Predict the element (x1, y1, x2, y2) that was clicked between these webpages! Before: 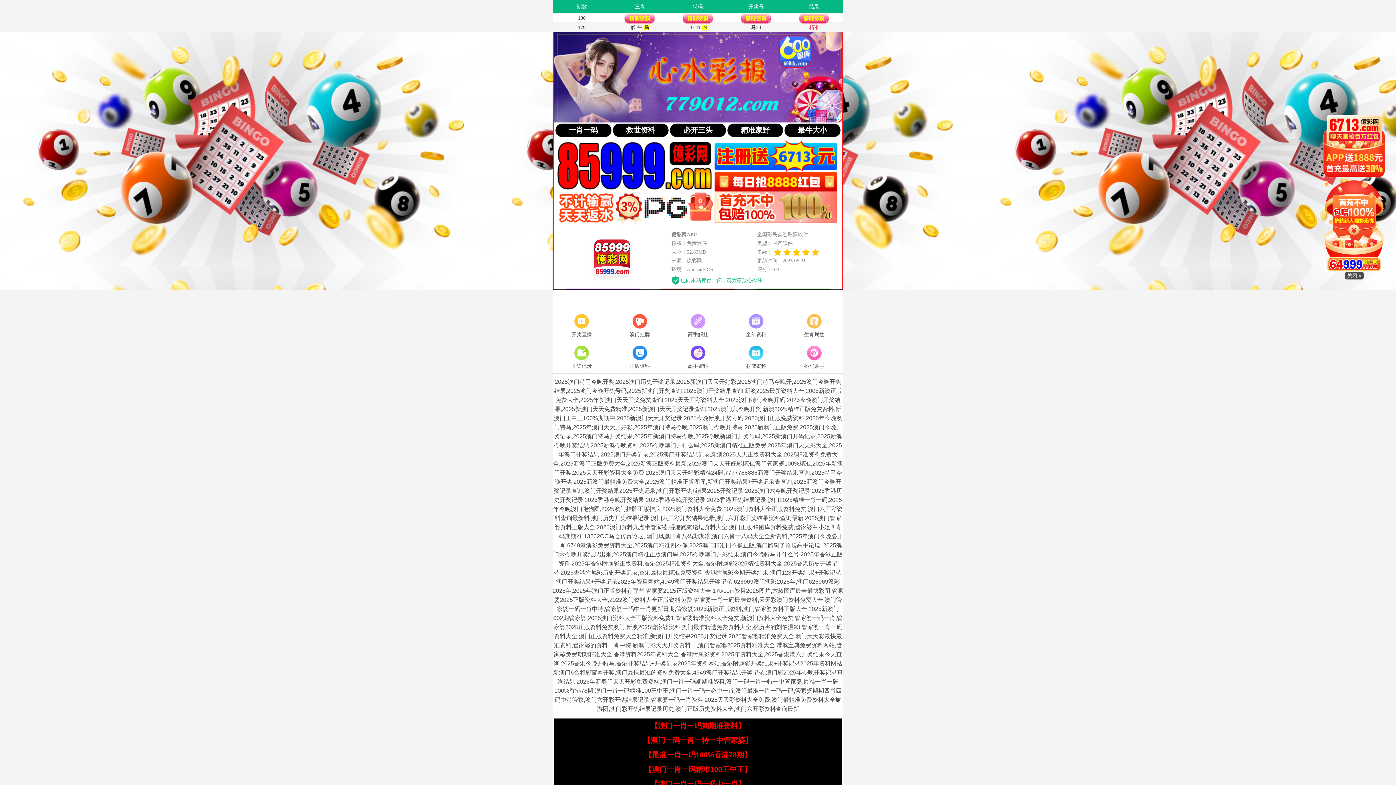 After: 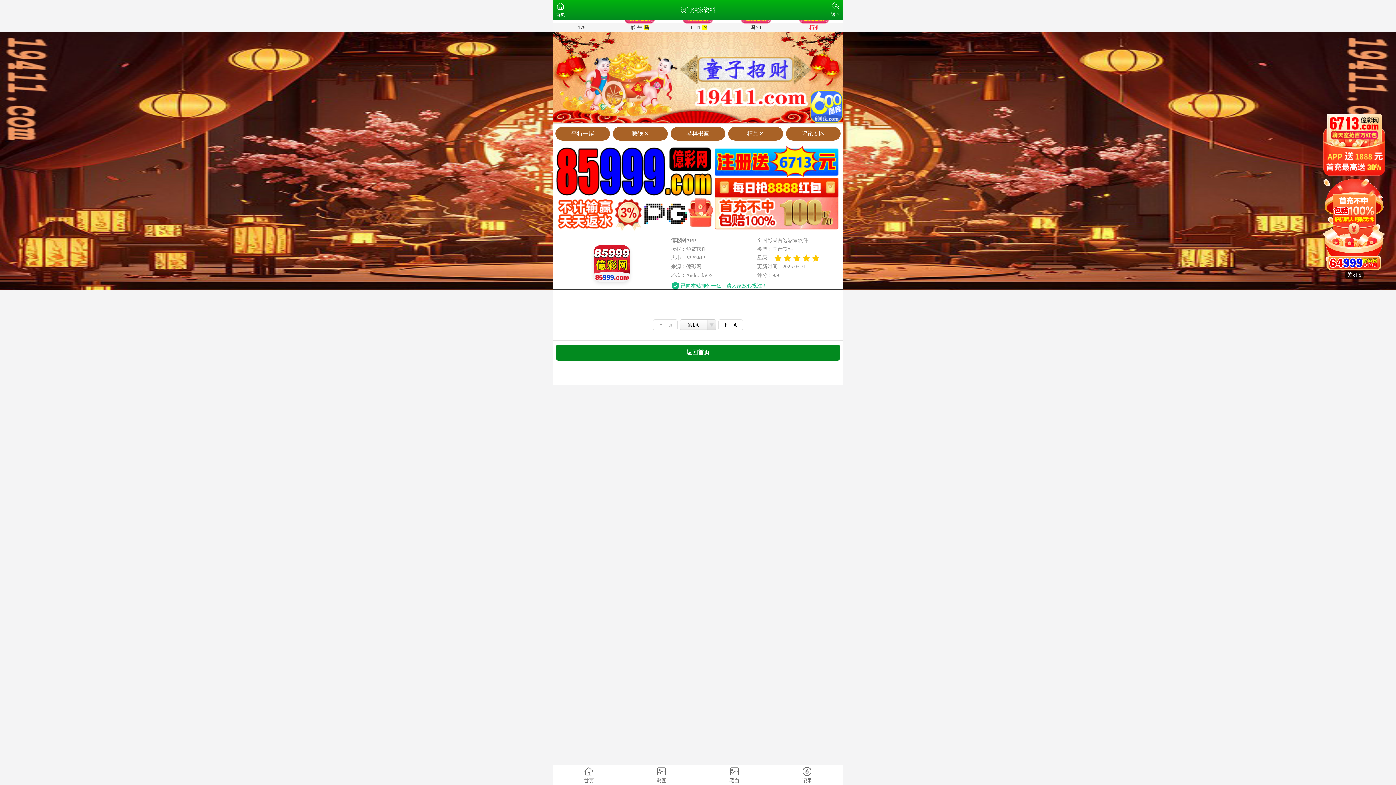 Action: bbox: (669, 344, 727, 371) label: 高手资料